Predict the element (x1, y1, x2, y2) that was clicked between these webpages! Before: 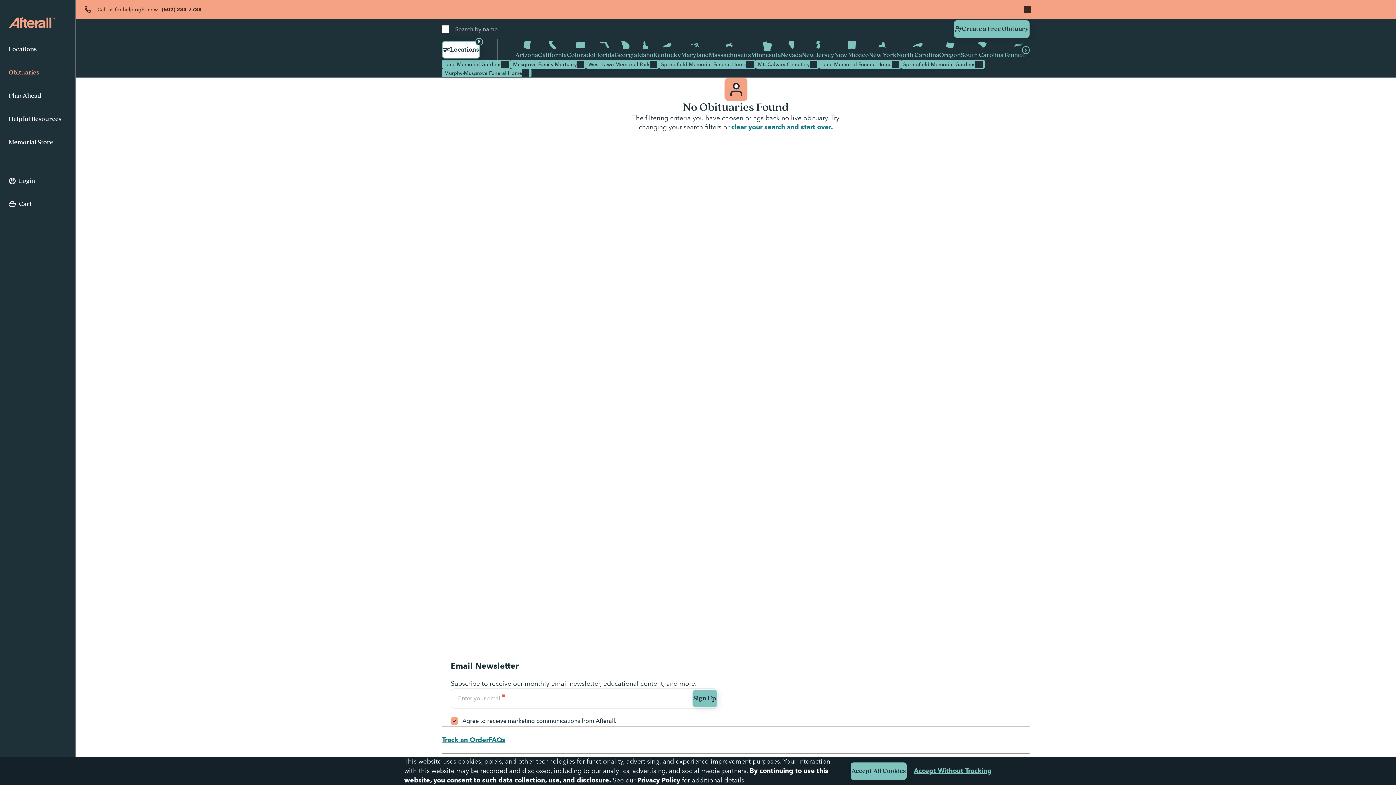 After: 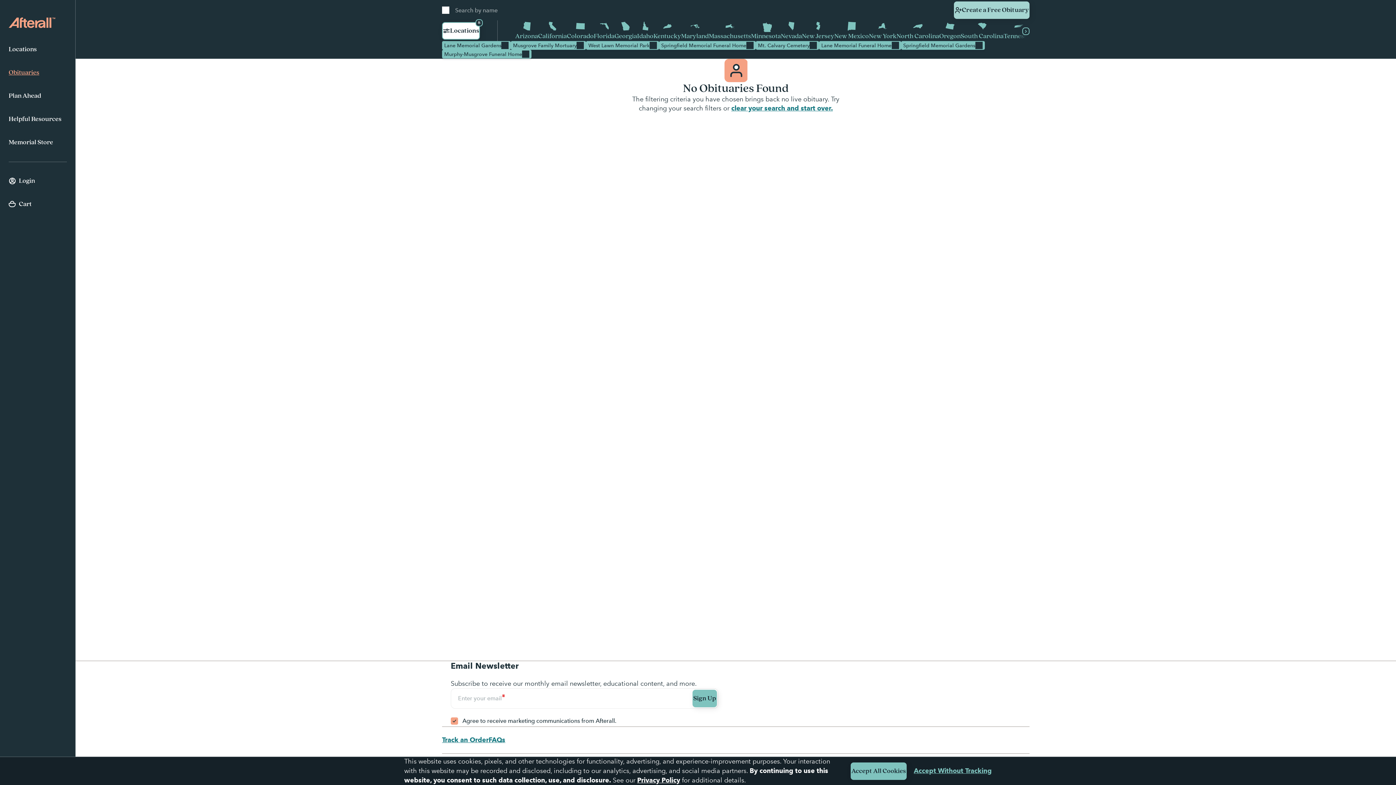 Action: bbox: (1024, 5, 1031, 13)